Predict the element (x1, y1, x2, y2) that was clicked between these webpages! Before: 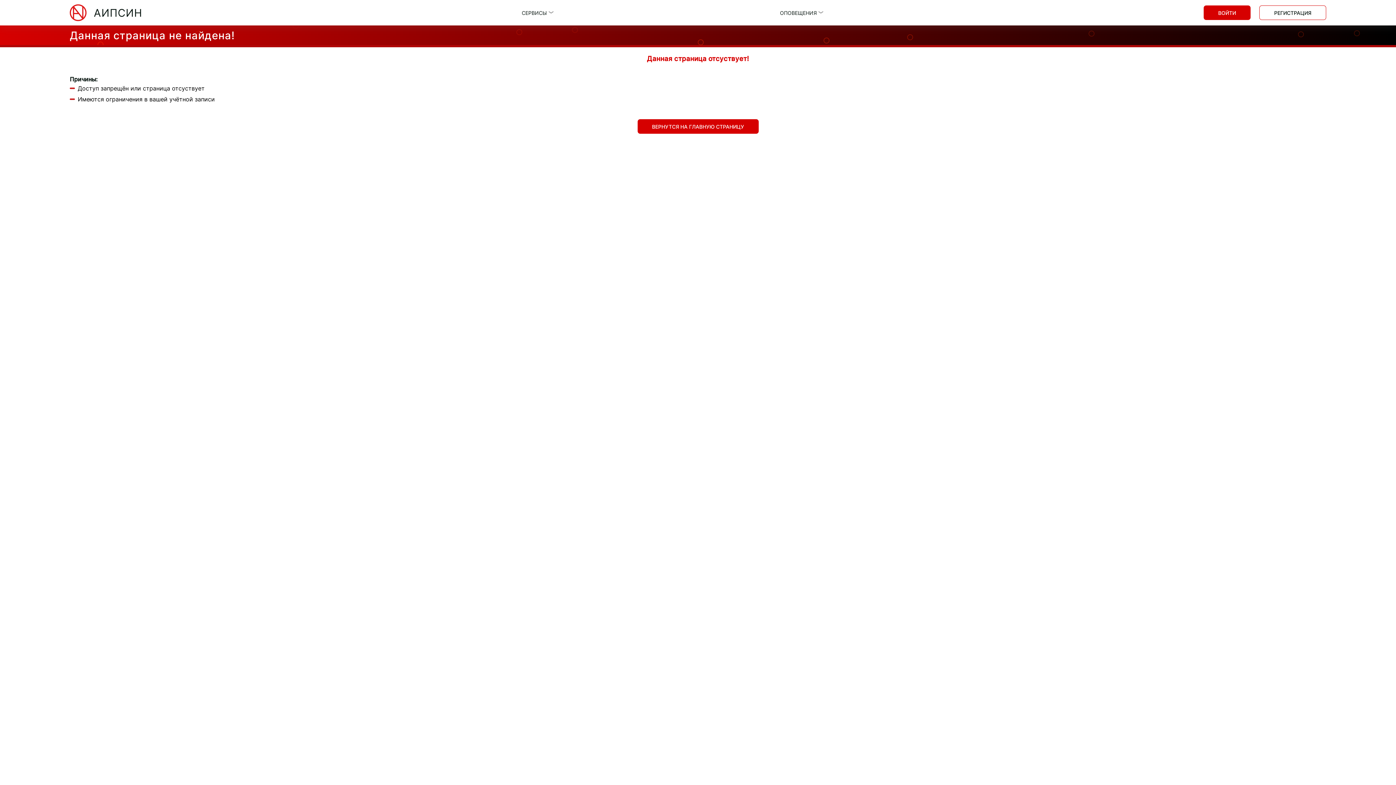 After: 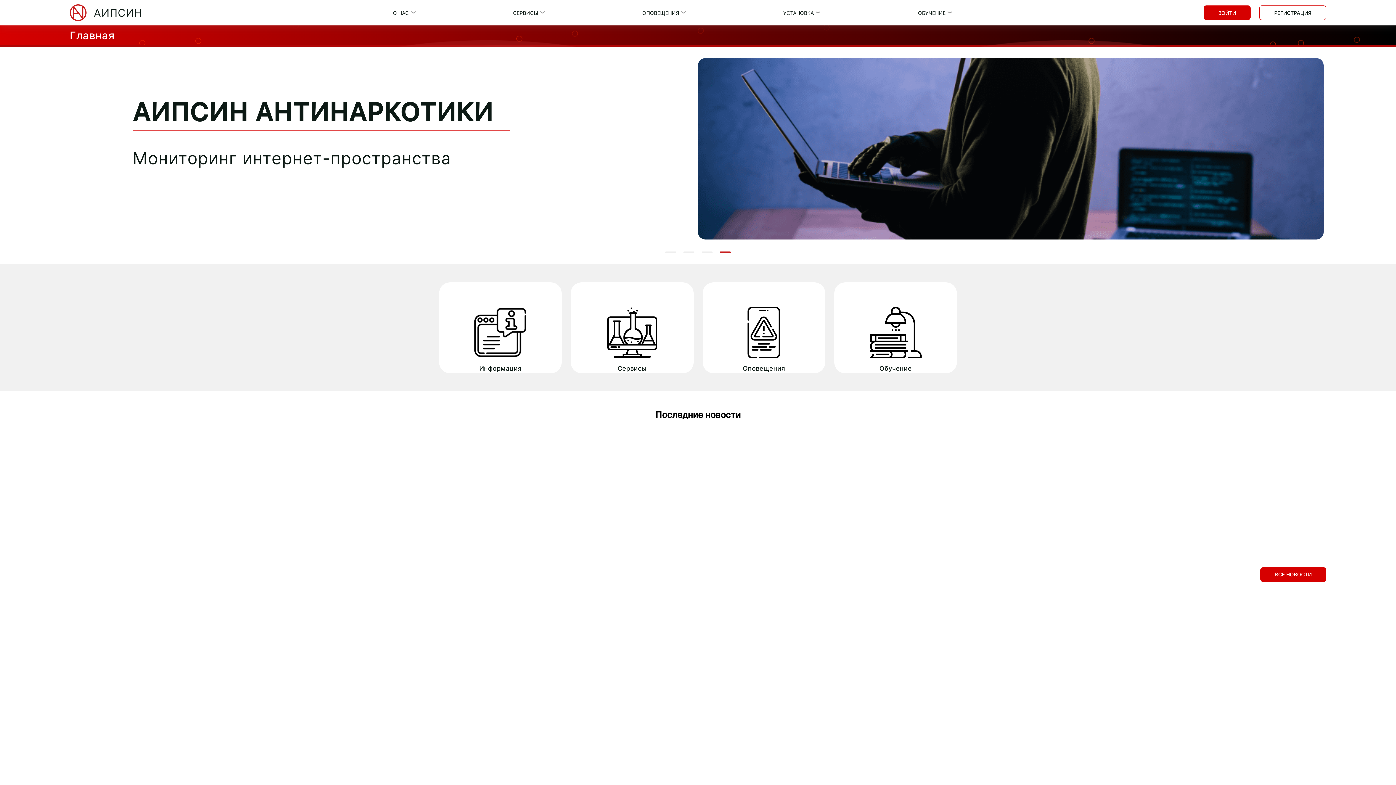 Action: label: АИПСИН bbox: (69, 4, 142, 21)